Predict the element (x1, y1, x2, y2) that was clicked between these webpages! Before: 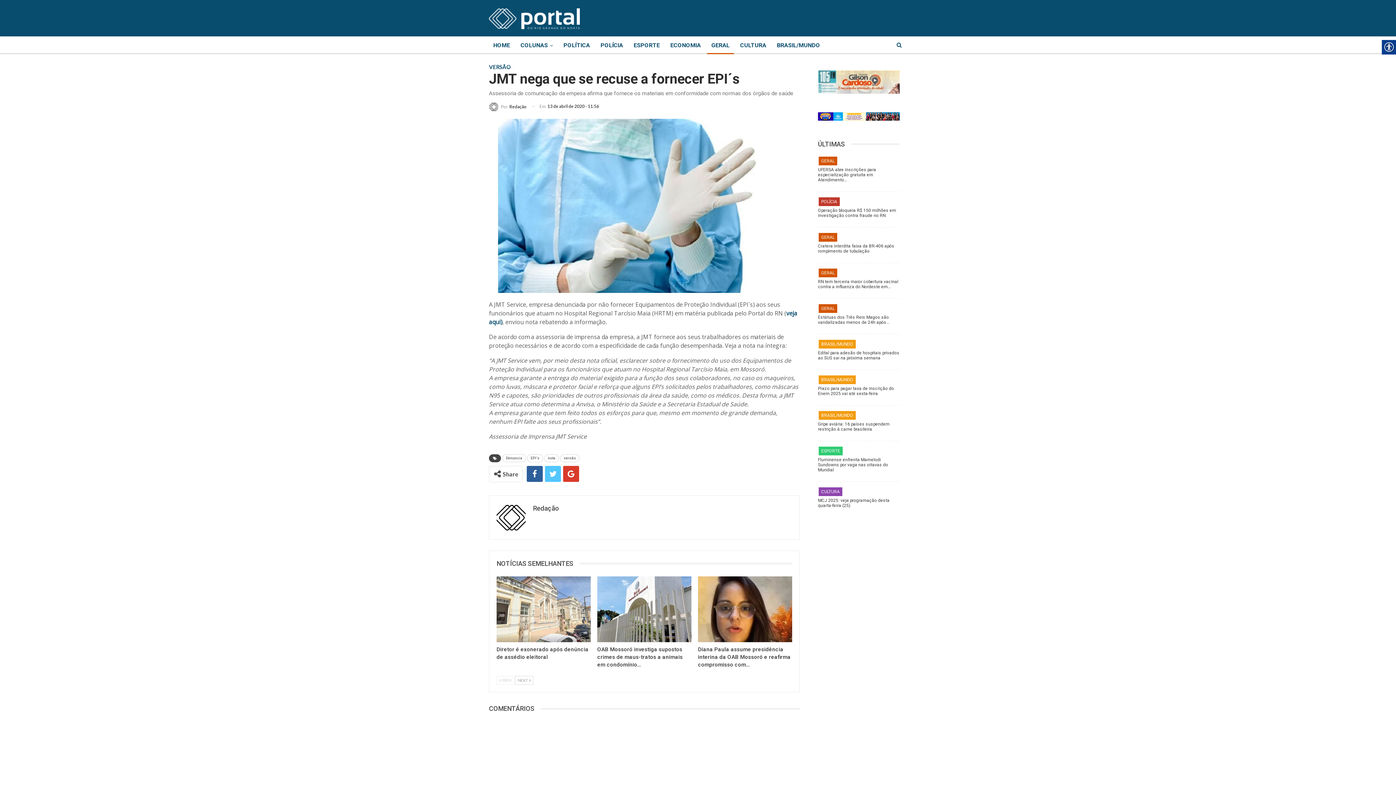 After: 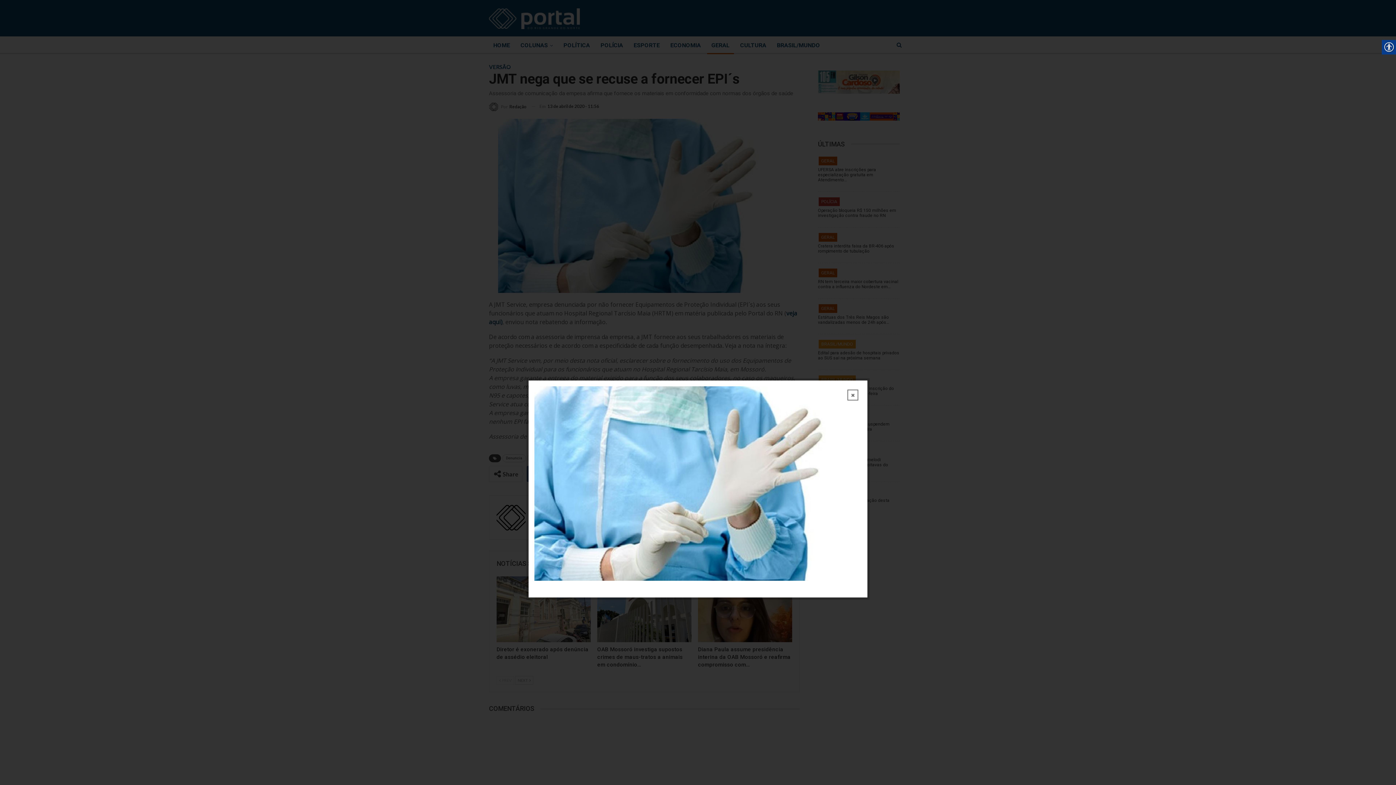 Action: bbox: (498, 202, 791, 208)